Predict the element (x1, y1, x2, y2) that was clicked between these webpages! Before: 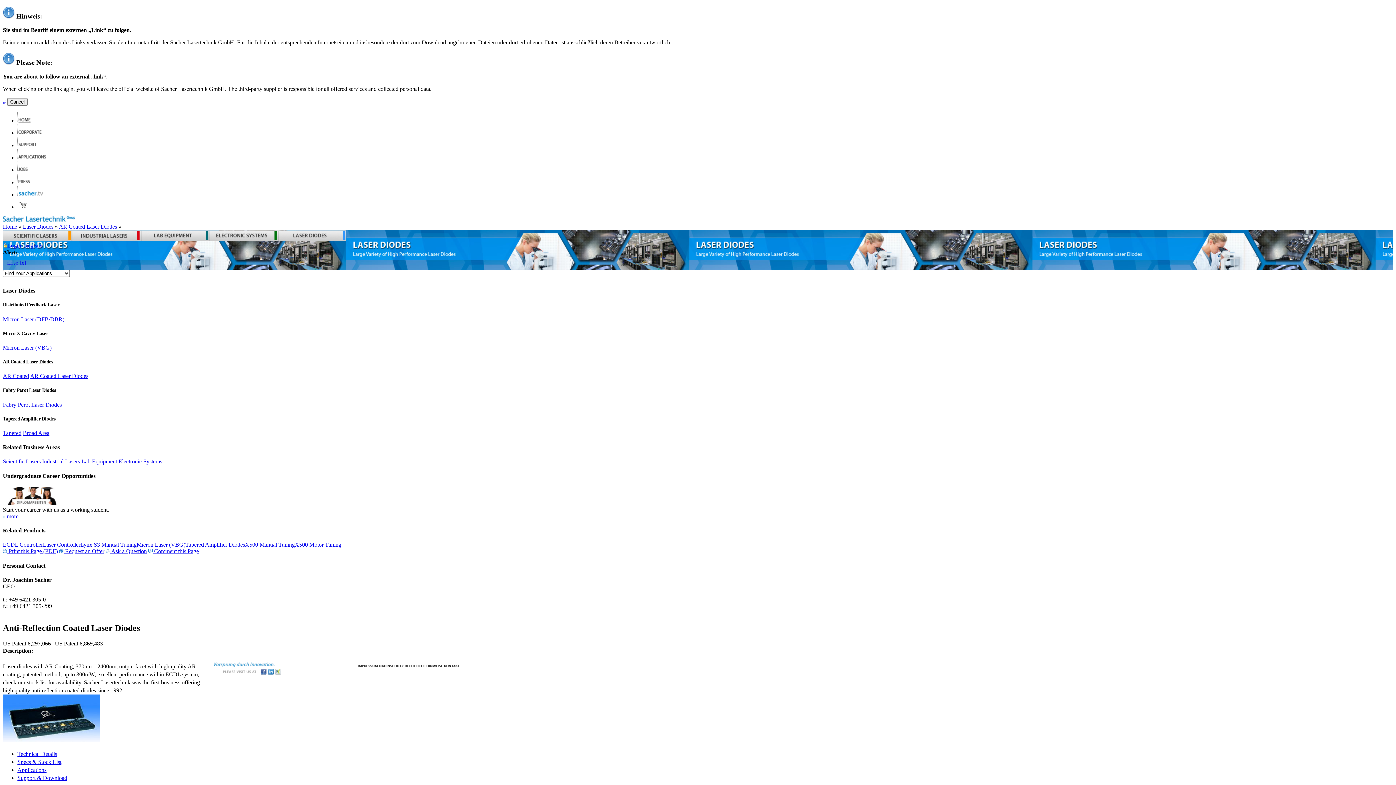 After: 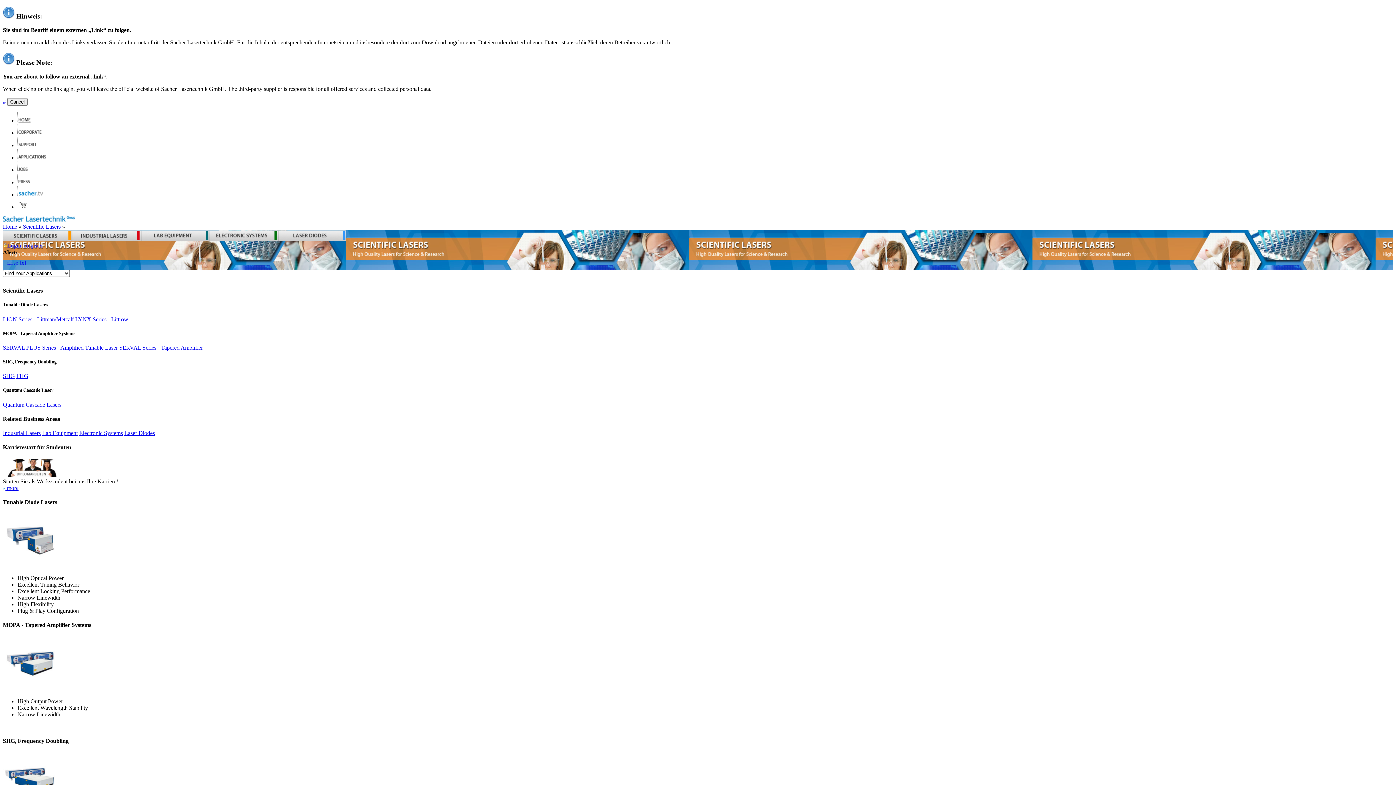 Action: bbox: (2, 236, 72, 242)